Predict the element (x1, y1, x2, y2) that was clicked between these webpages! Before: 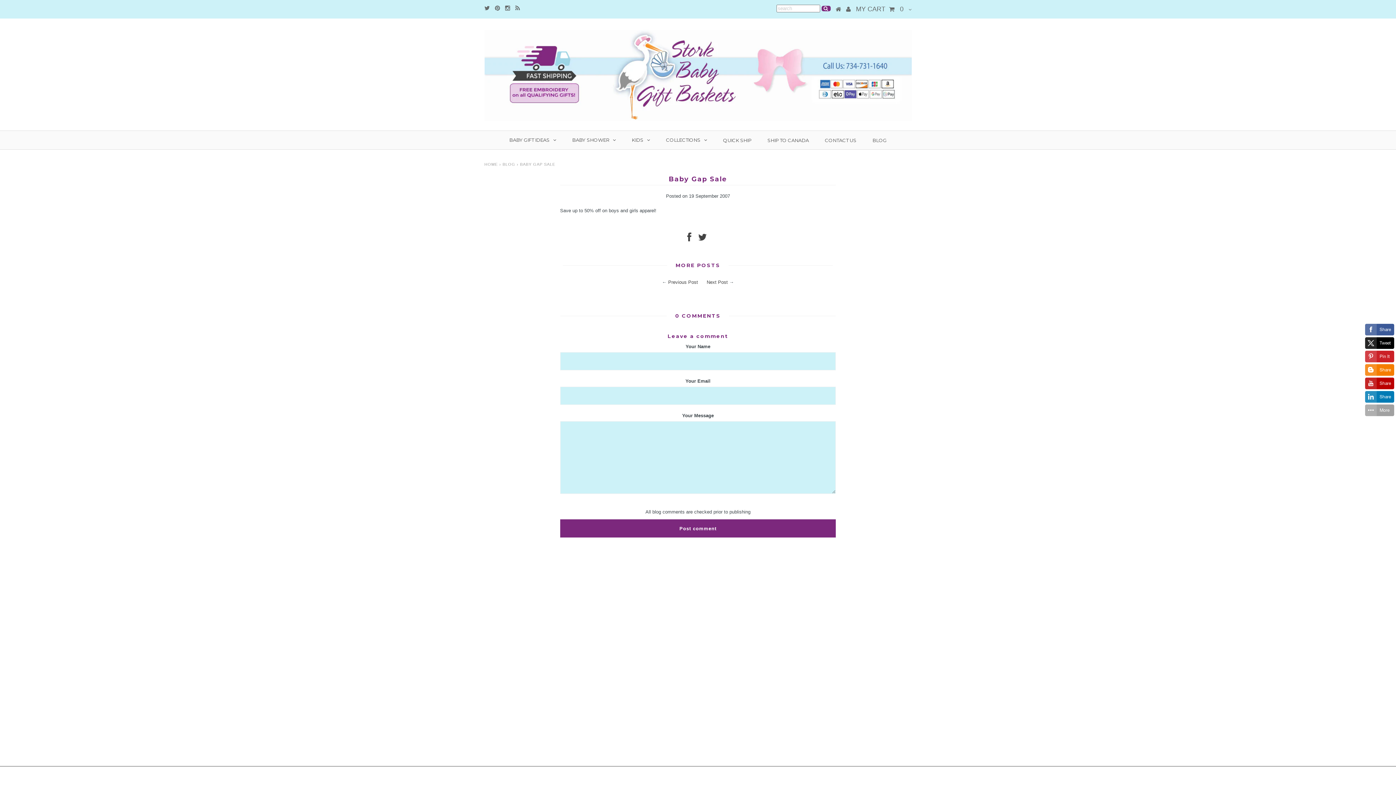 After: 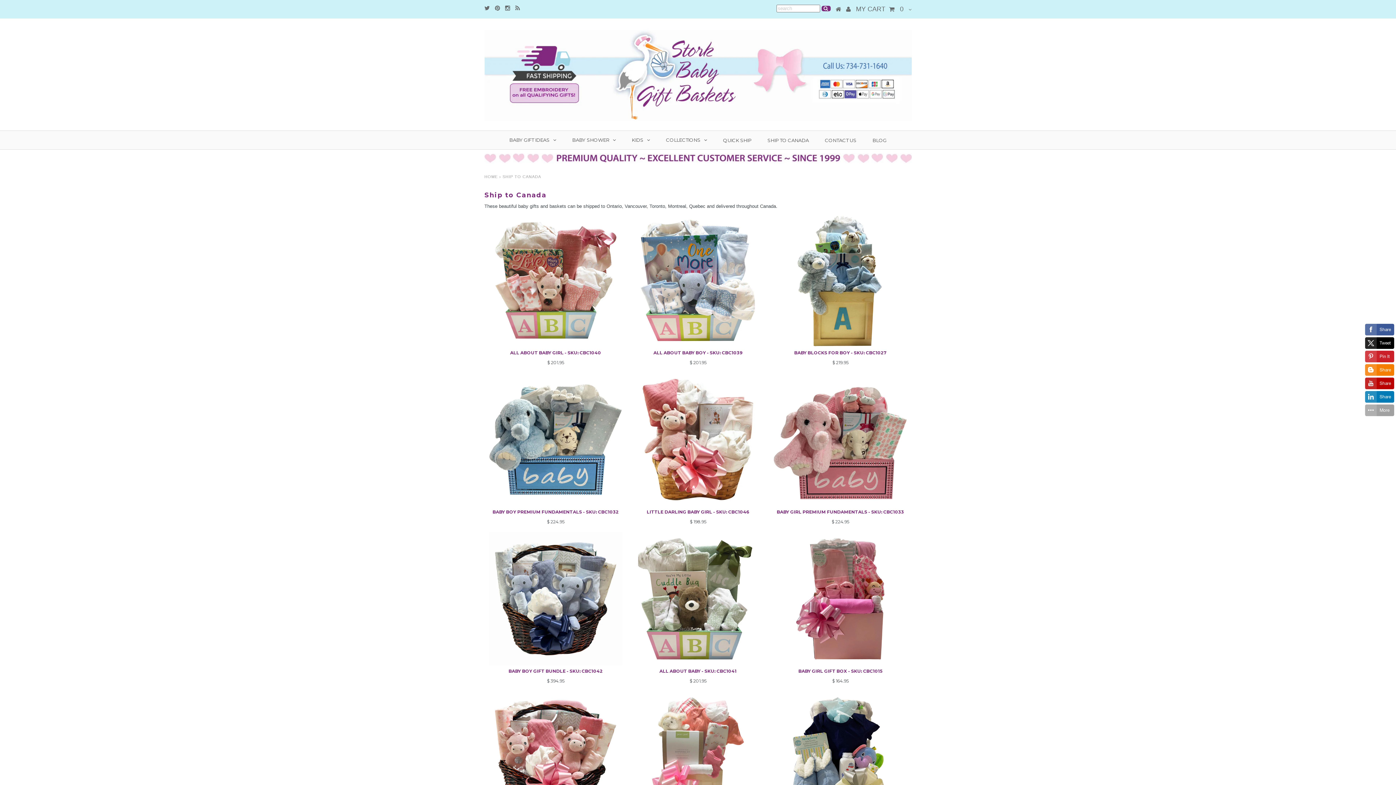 Action: bbox: (760, 131, 816, 149) label: SHIP TO CANADA